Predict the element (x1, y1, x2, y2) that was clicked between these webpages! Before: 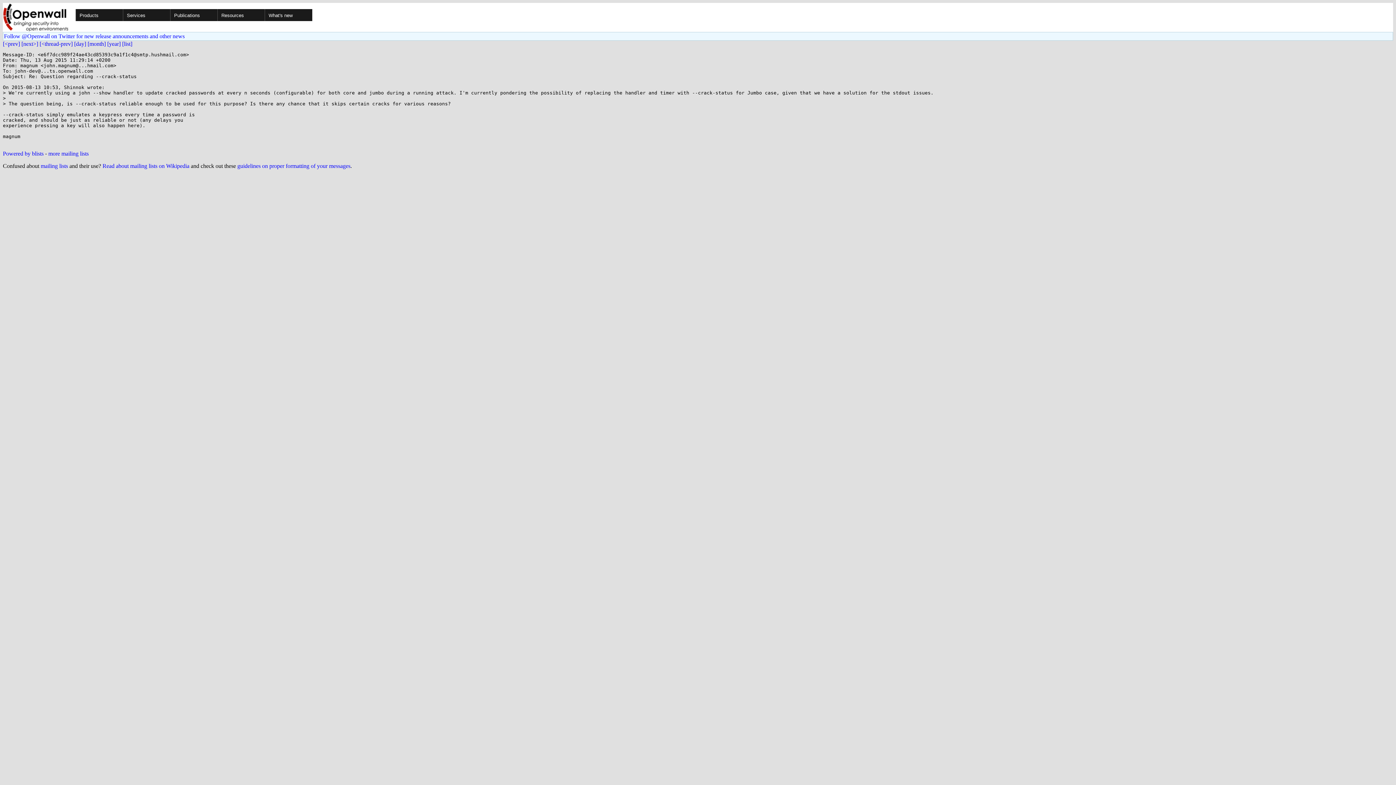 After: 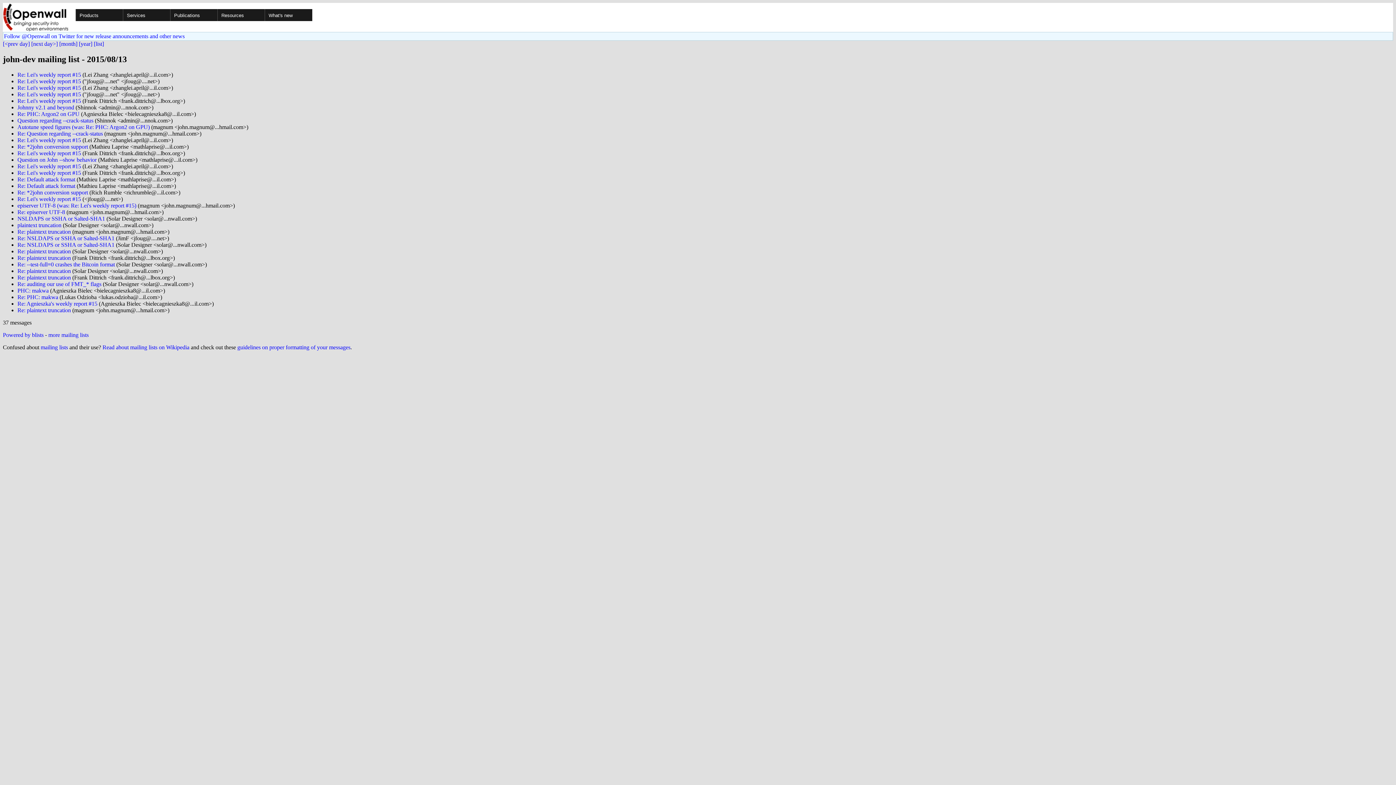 Action: label: [day] bbox: (74, 40, 86, 46)